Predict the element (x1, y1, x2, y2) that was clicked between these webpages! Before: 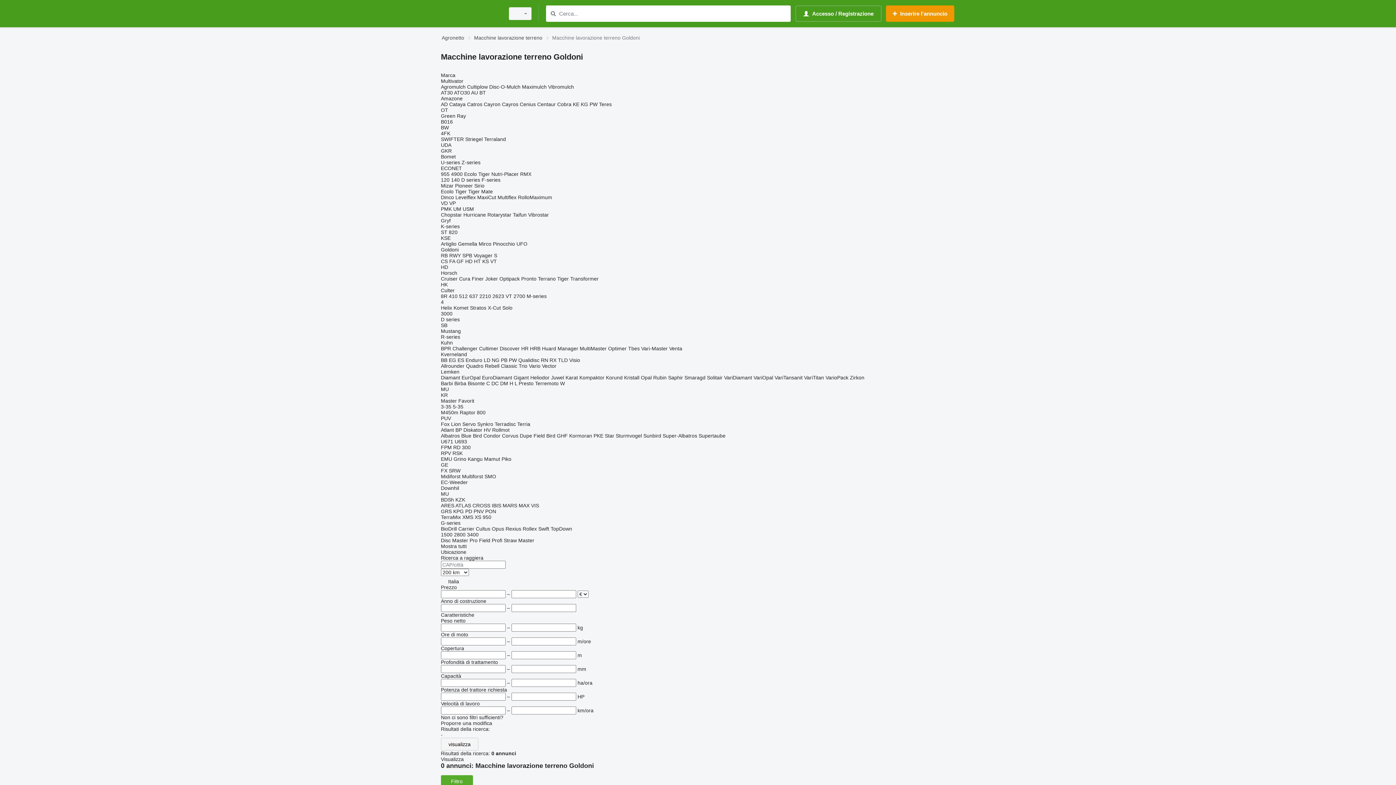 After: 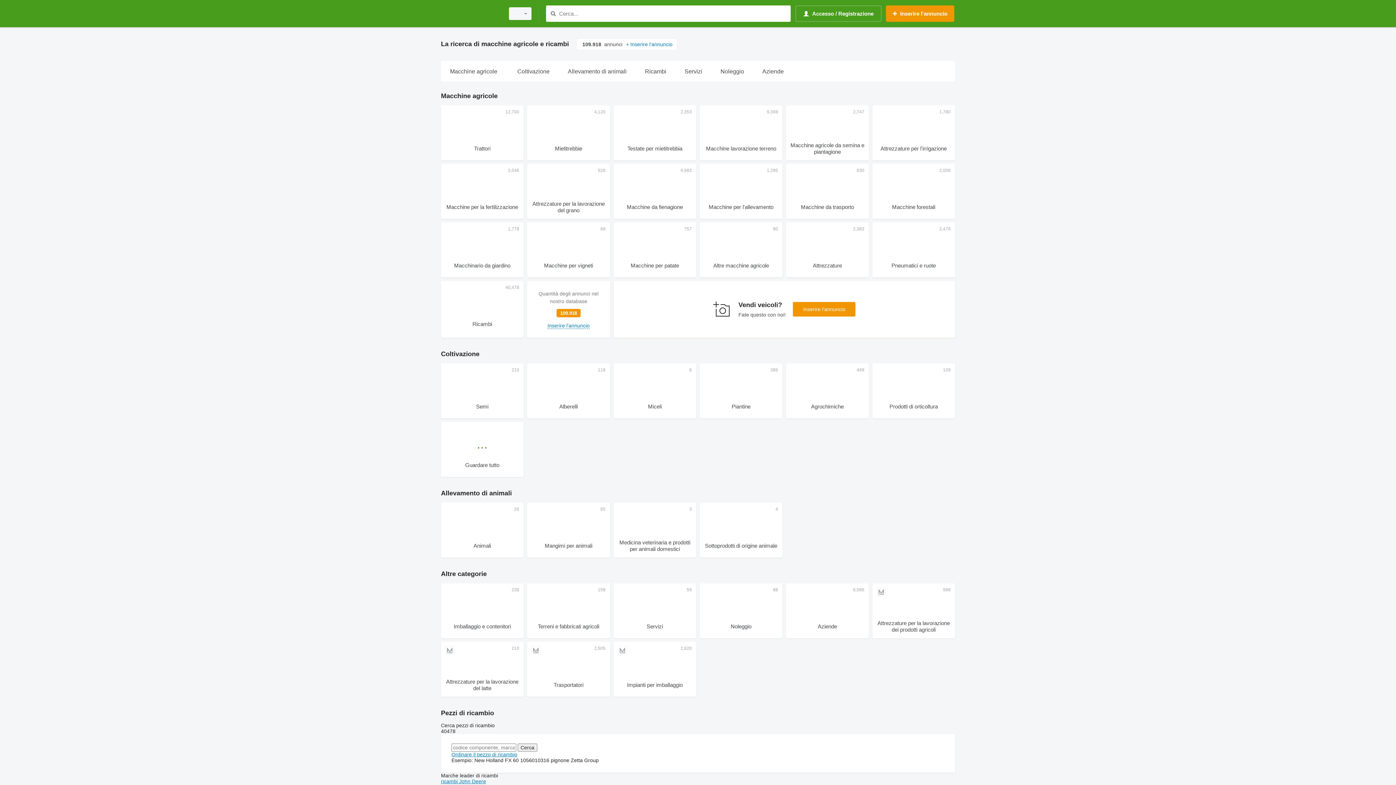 Action: bbox: (441, 1, 500, 25)